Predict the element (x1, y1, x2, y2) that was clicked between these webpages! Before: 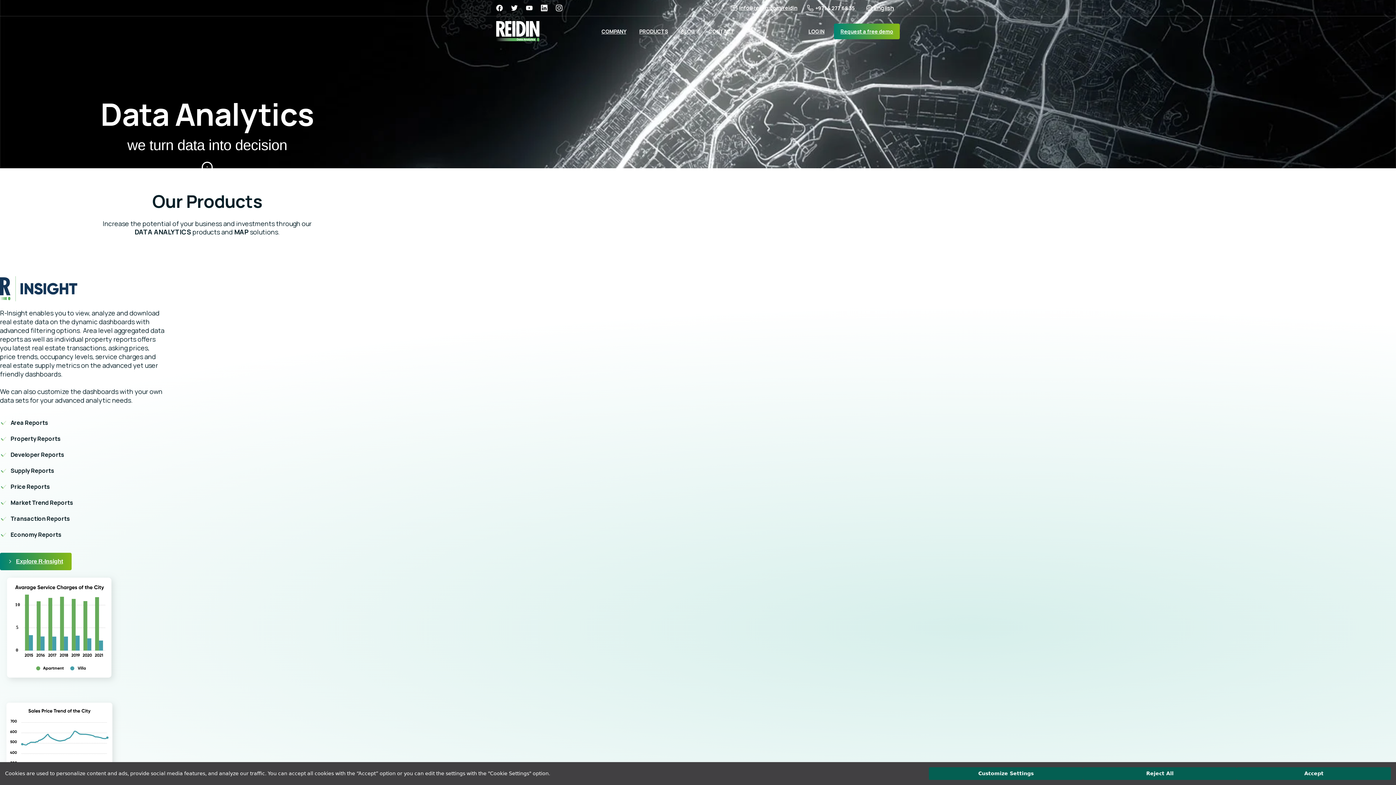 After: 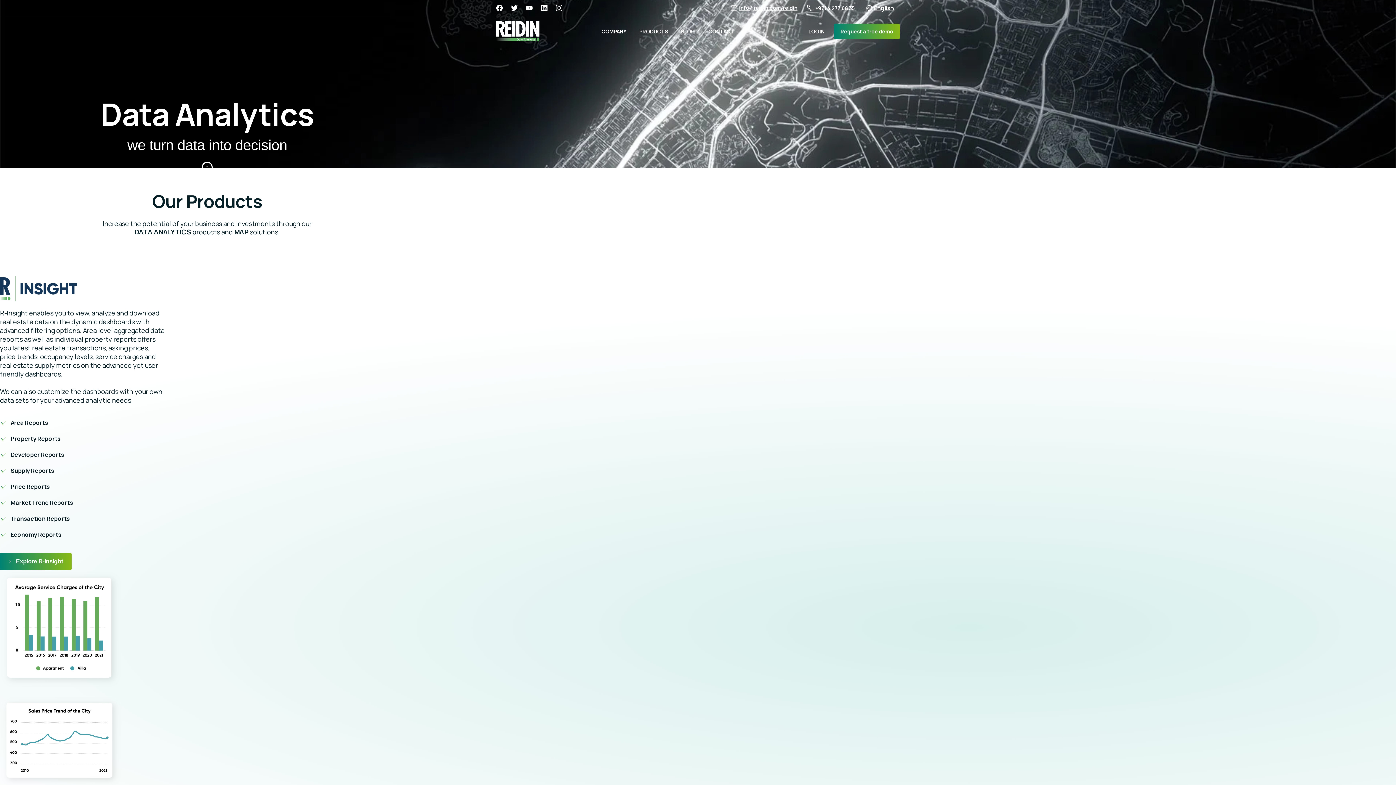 Action: bbox: (1083, 767, 1237, 780) label: Reject All